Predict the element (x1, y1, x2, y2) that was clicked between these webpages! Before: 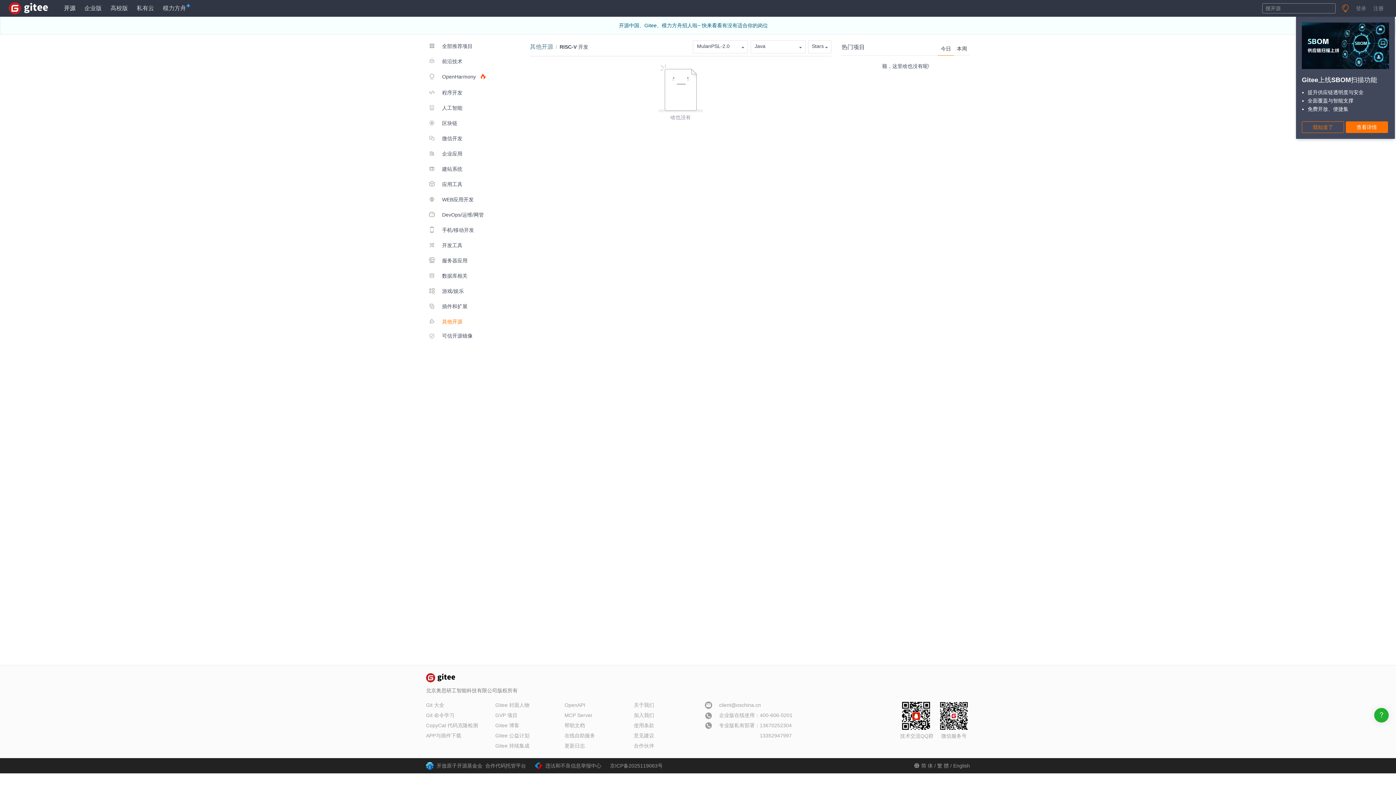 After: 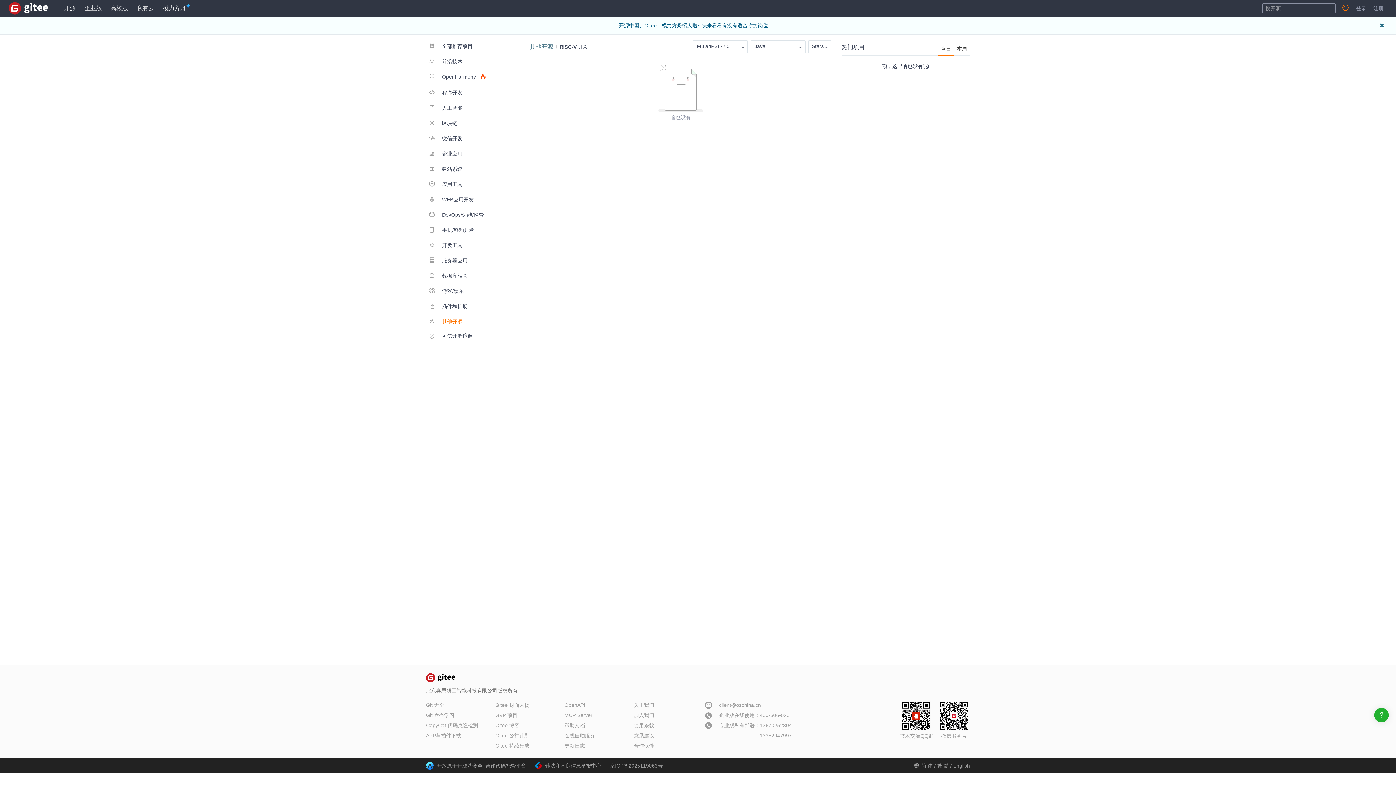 Action: label: 模力方舟  bbox: (158, 0, 196, 16)